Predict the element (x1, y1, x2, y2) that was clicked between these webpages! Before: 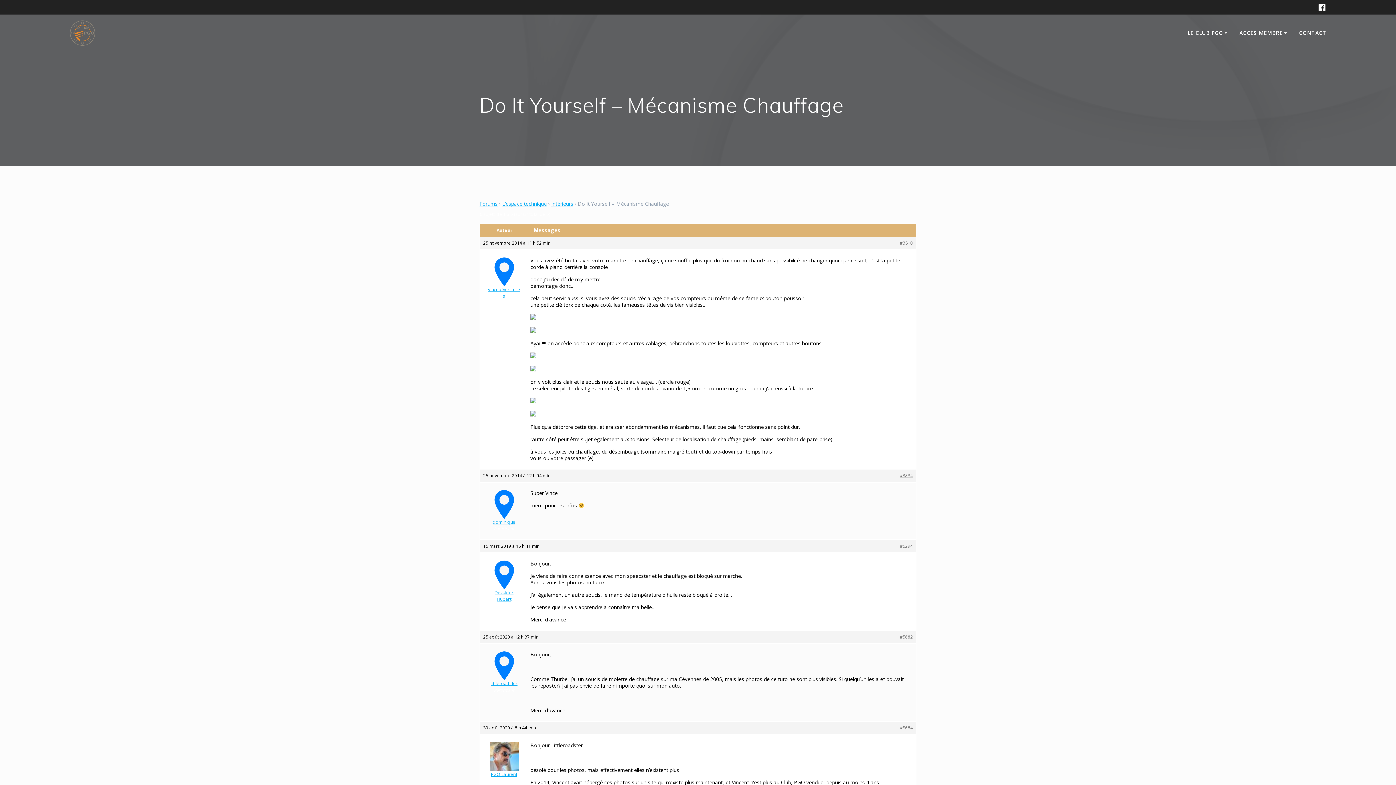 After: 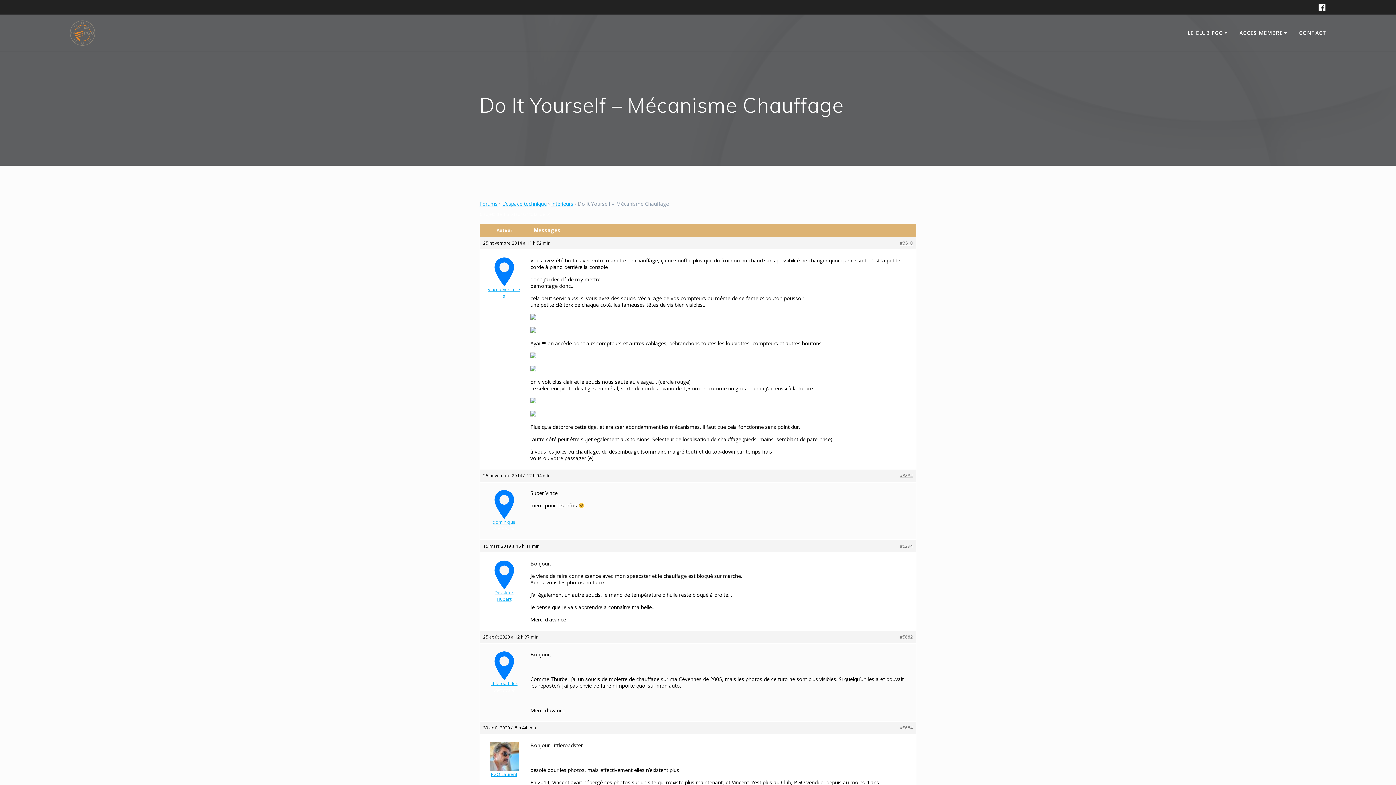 Action: bbox: (530, 327, 536, 334)